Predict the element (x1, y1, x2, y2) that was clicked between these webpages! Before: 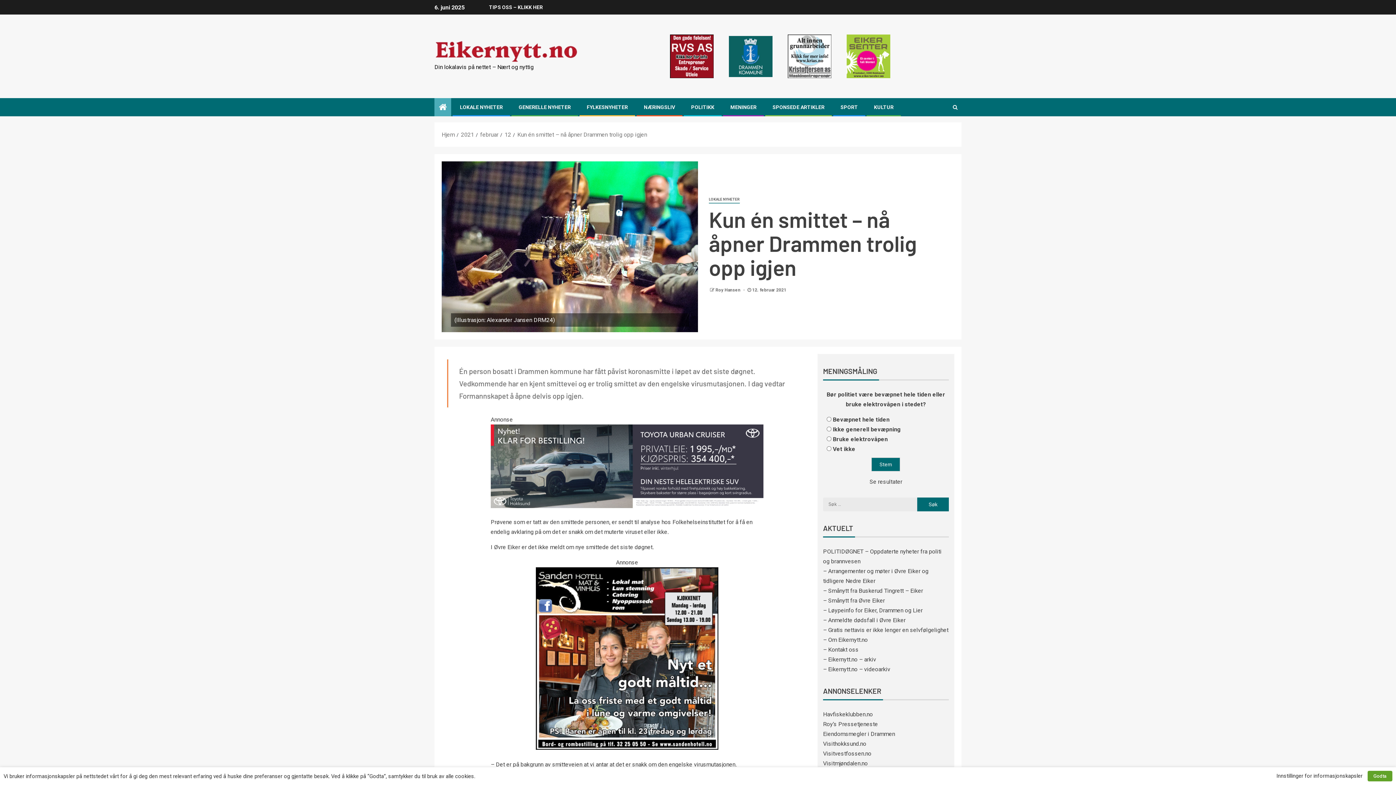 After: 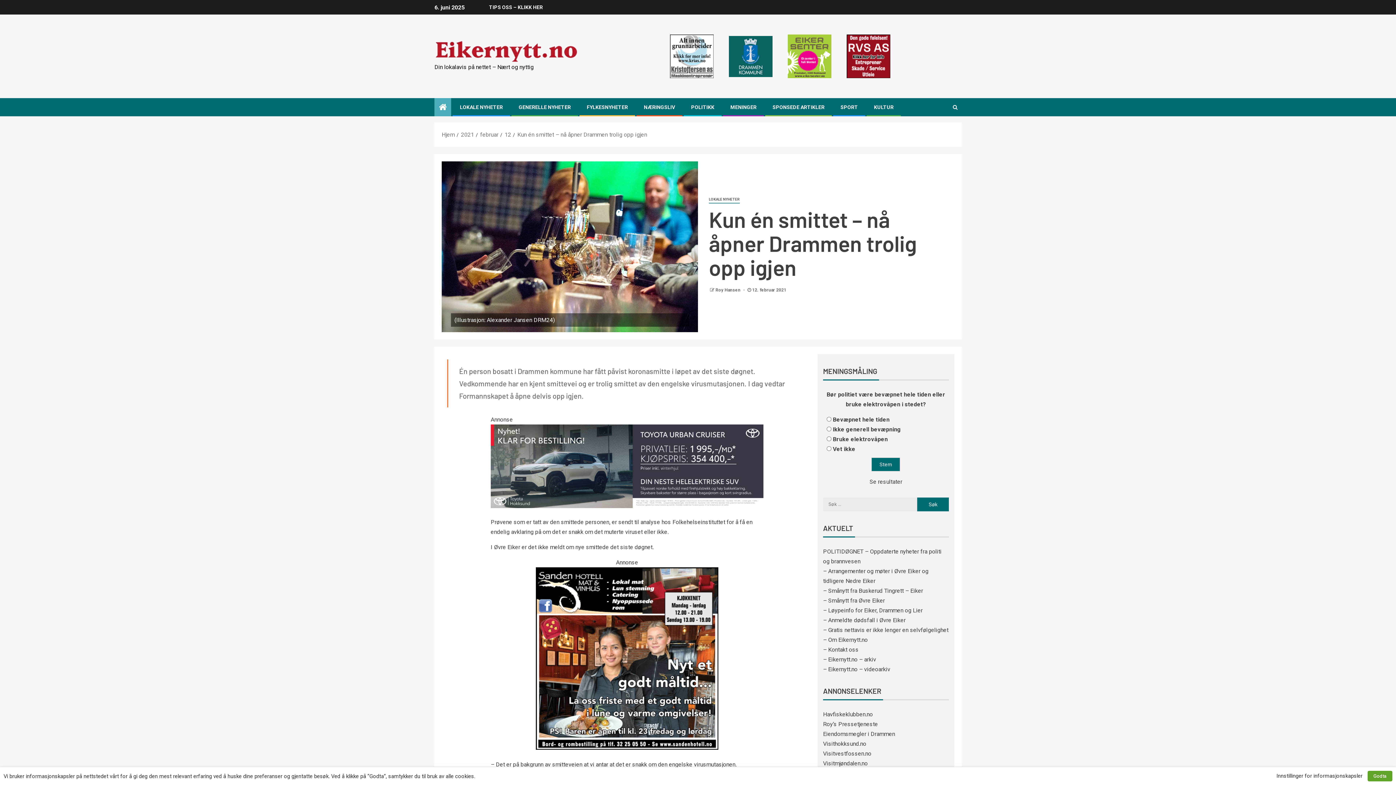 Action: bbox: (517, 131, 647, 138) label: Kun én smittet – nå åpner Drammen trolig opp igjen